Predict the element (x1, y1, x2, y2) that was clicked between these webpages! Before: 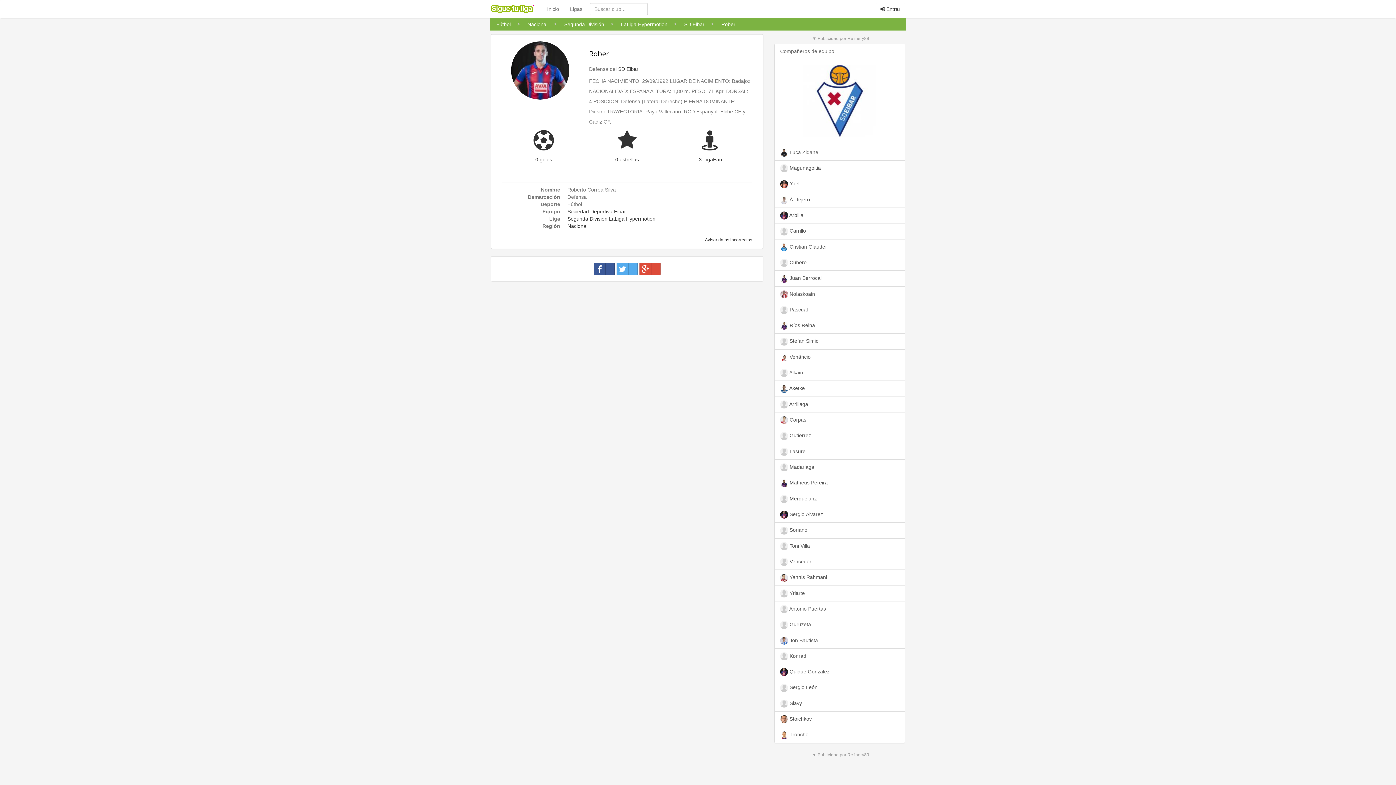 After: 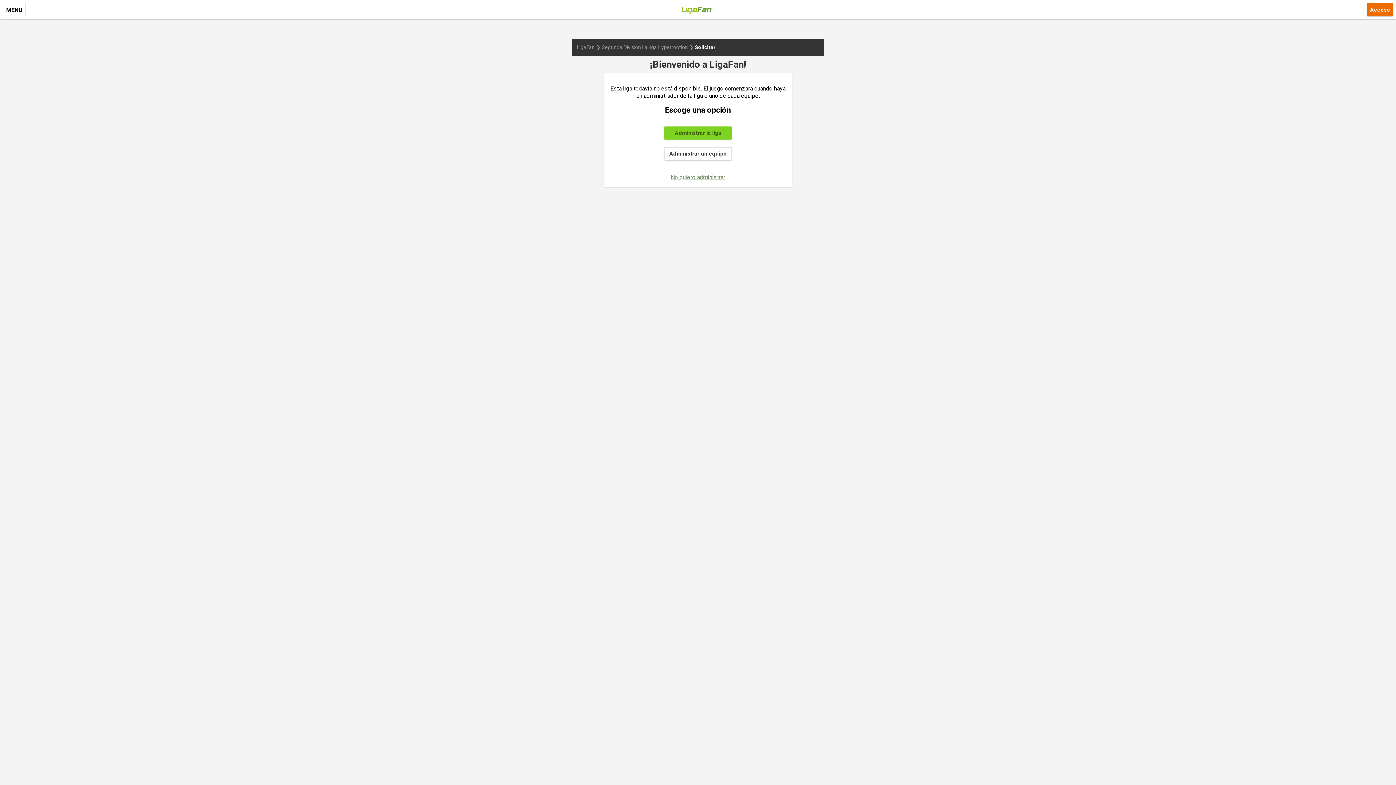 Action: label: 3 LigaFan bbox: (699, 156, 722, 162)